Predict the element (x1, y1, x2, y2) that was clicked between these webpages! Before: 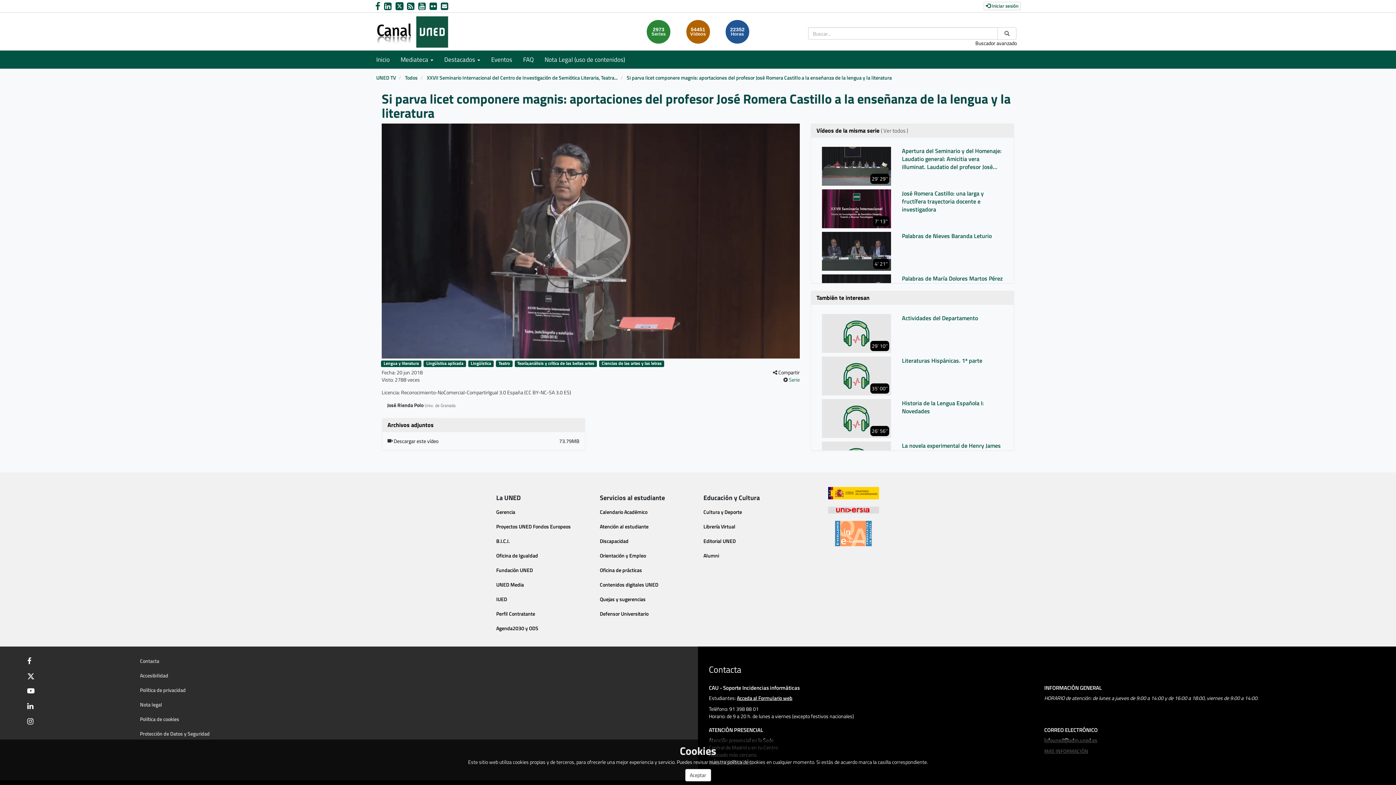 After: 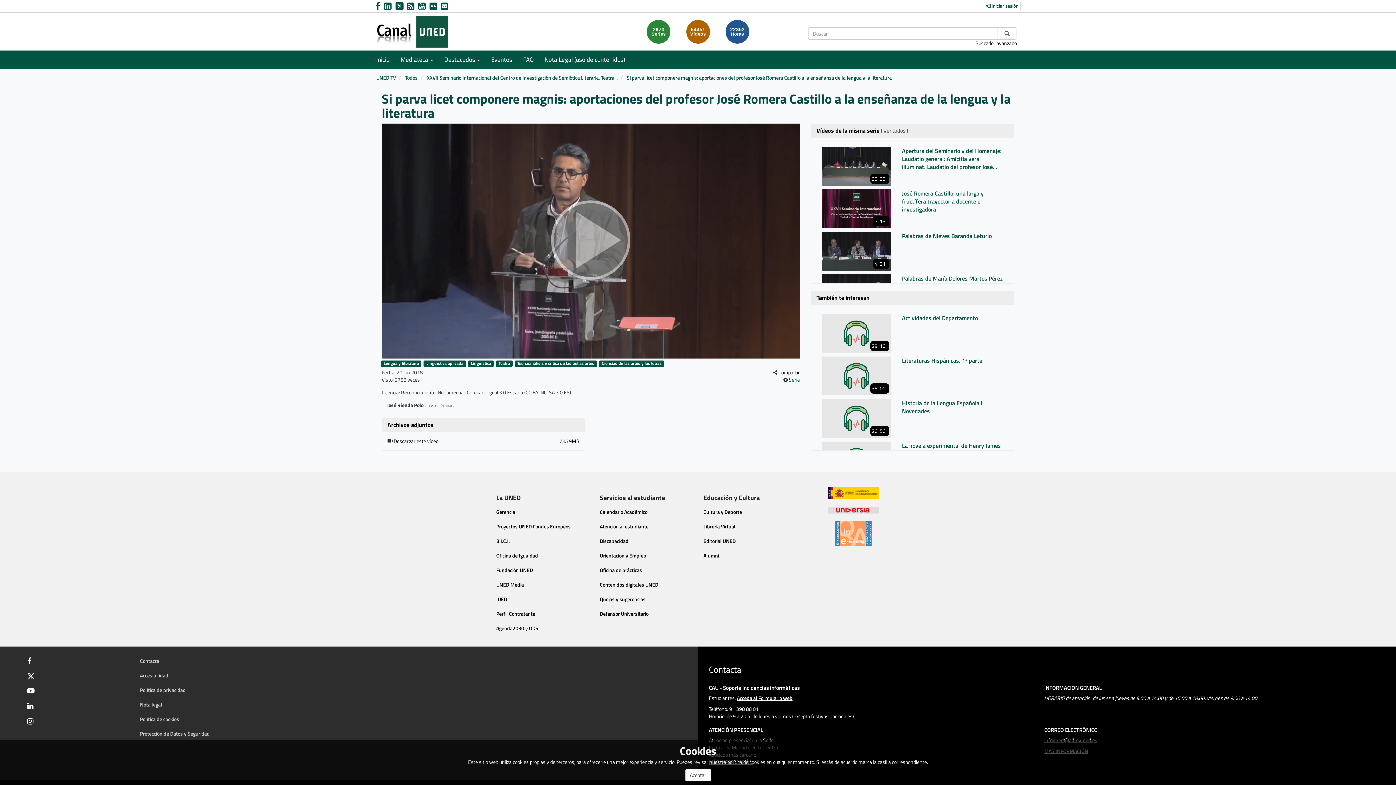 Action: bbox: (539, 50, 630, 68) label: Nota Legal (uso de contenidos)